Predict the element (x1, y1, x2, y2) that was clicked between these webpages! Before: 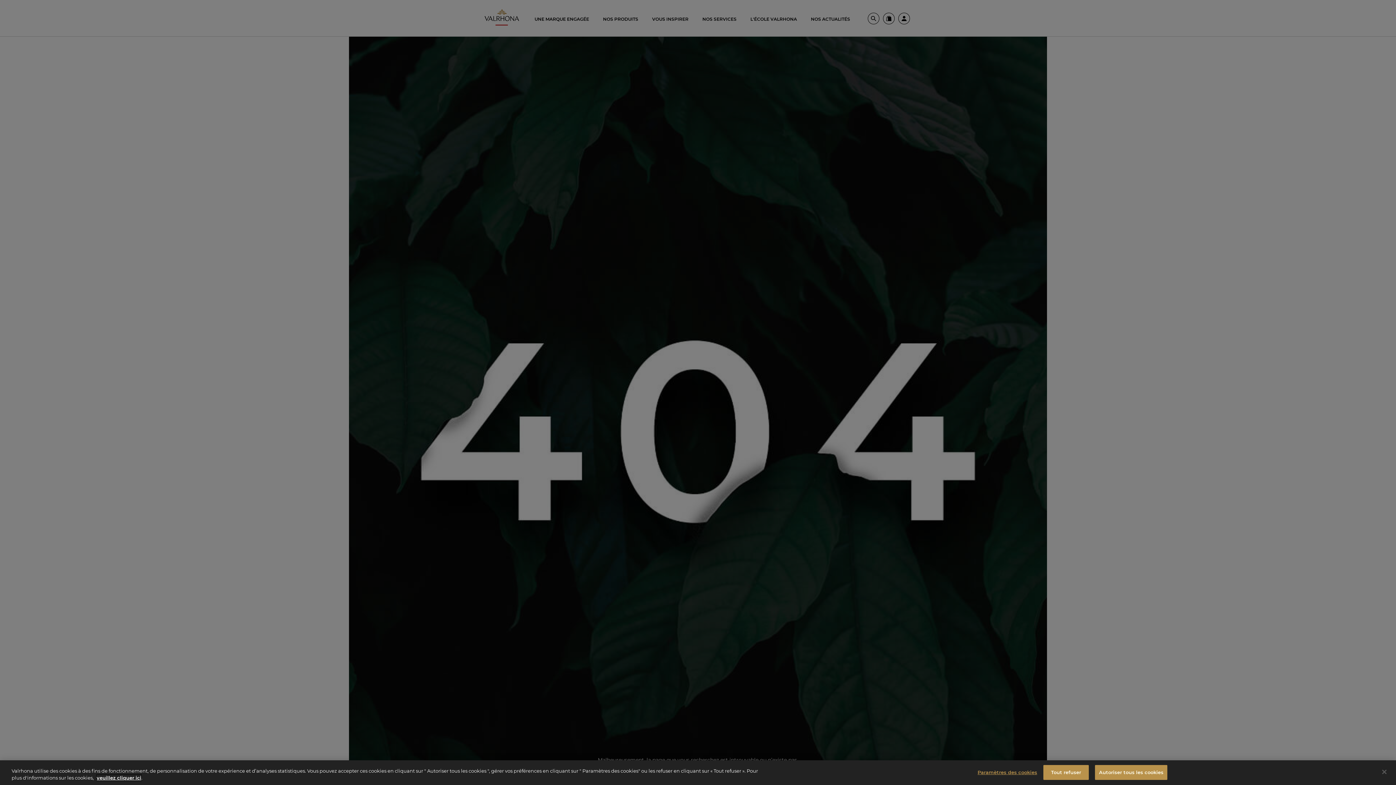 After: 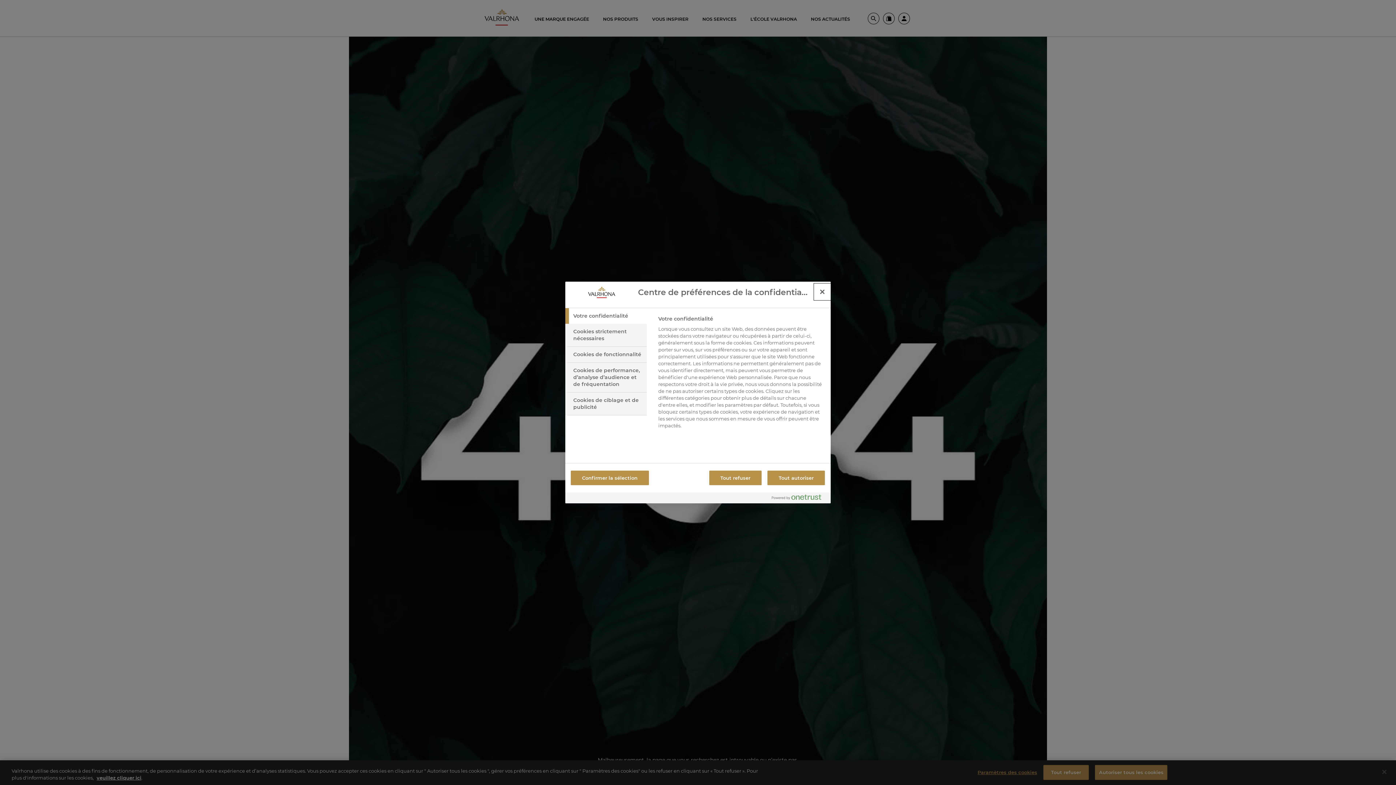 Action: bbox: (977, 765, 1037, 780) label: Paramètres des cookies